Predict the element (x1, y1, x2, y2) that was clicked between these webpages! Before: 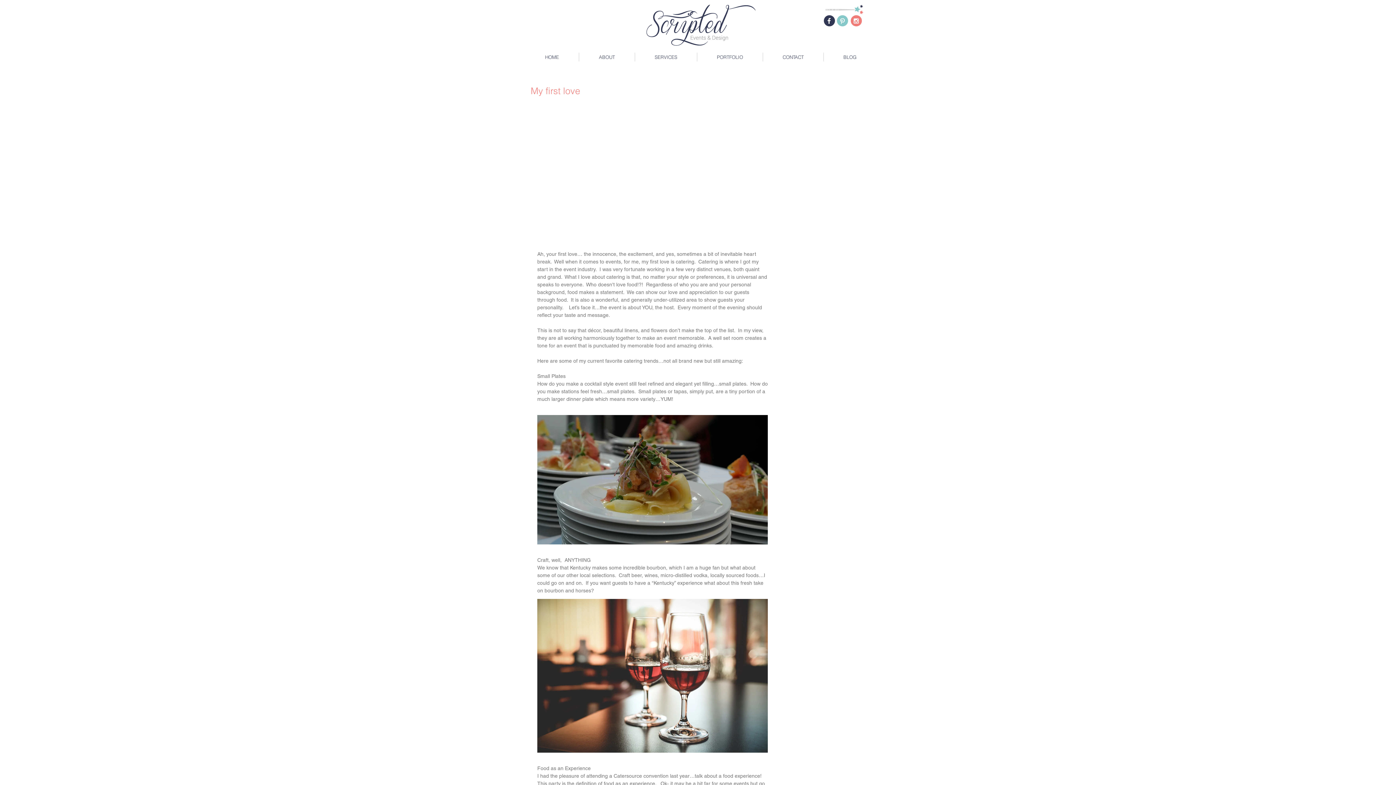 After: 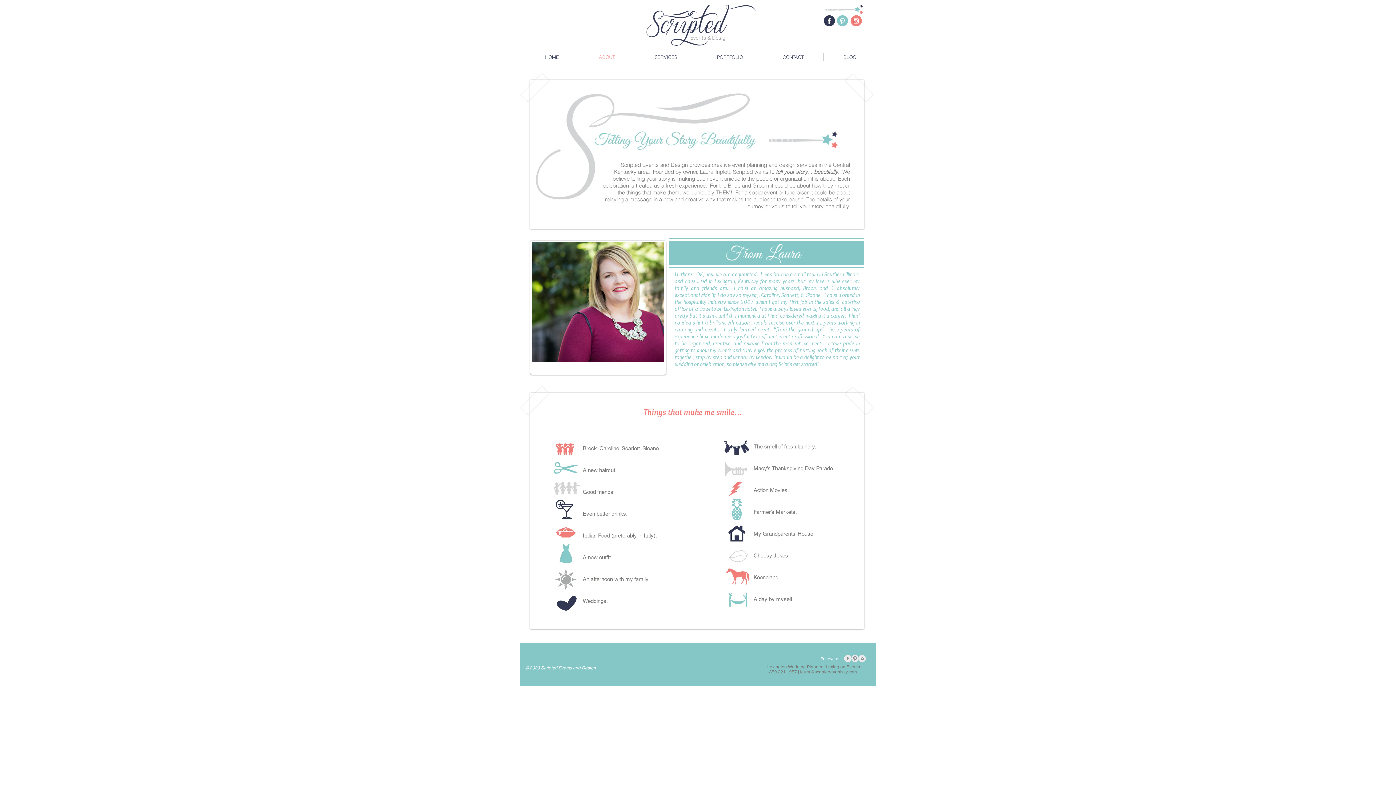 Action: label: ABOUT bbox: (579, 52, 634, 61)